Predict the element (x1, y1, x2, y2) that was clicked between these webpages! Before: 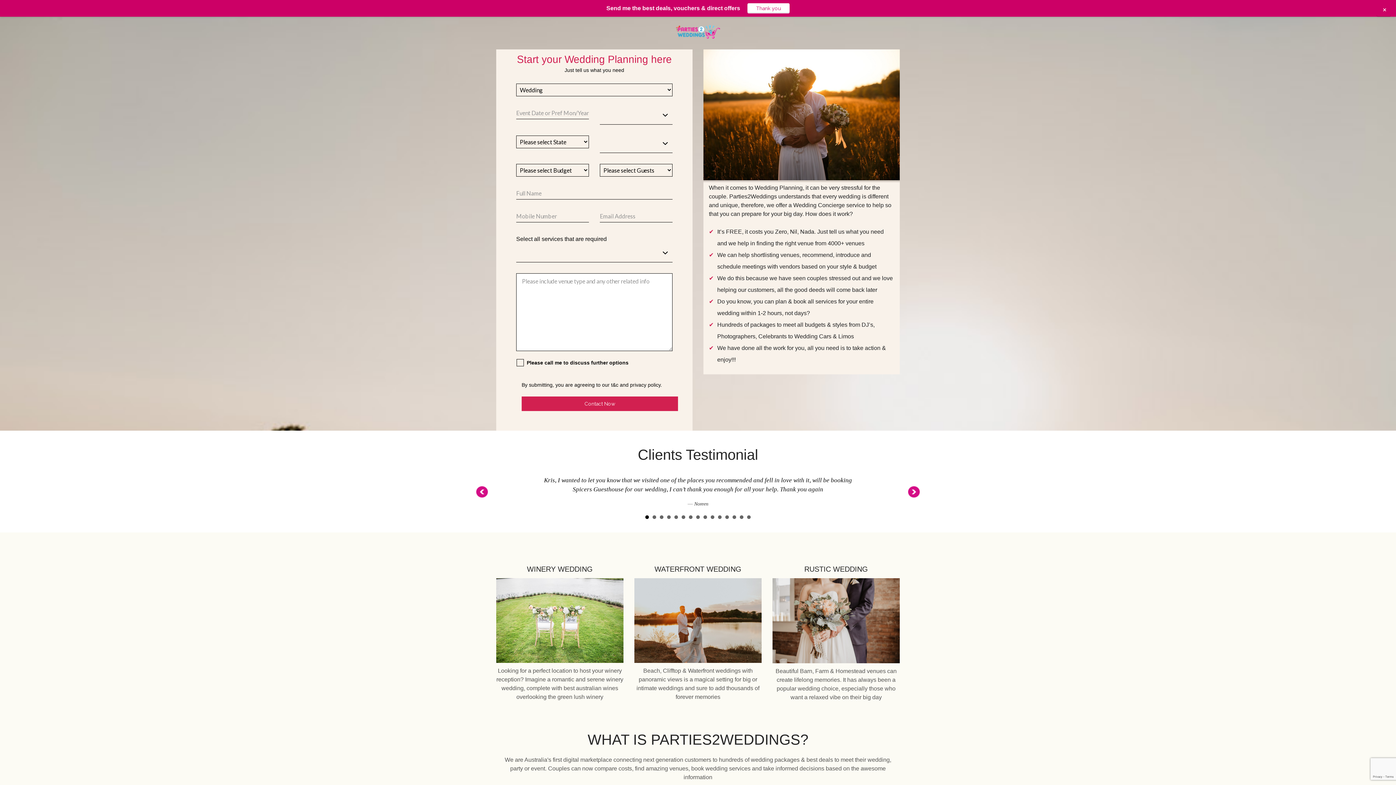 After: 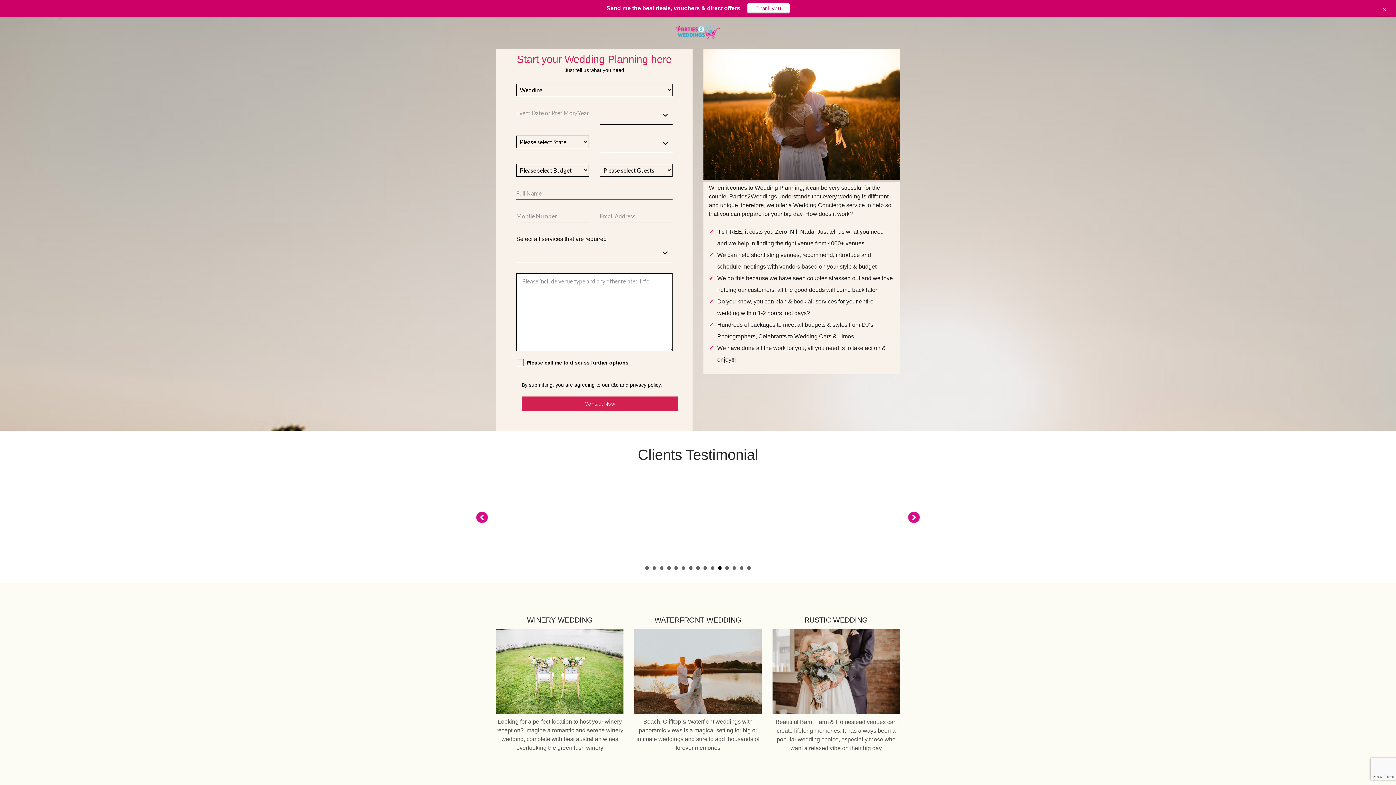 Action: bbox: (718, 515, 721, 519) label: 11